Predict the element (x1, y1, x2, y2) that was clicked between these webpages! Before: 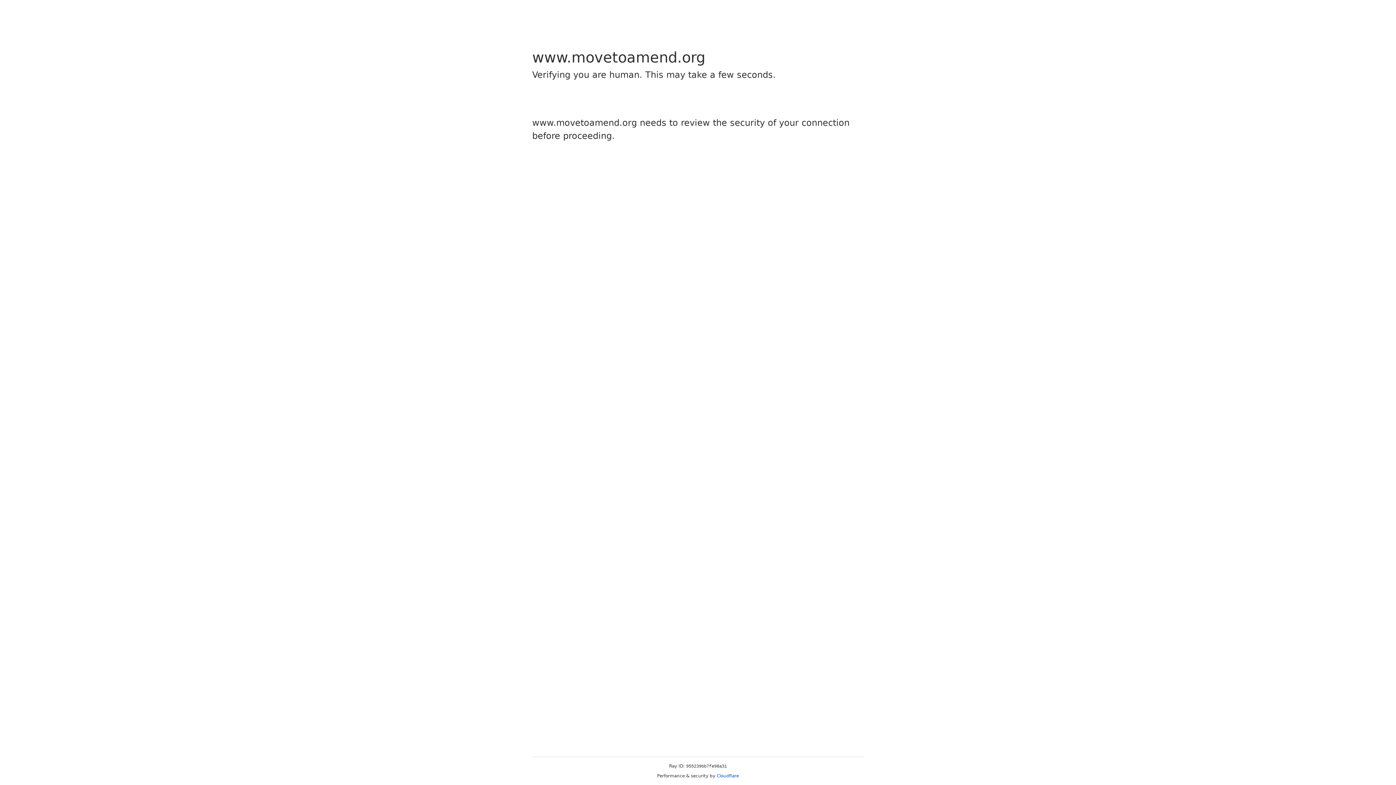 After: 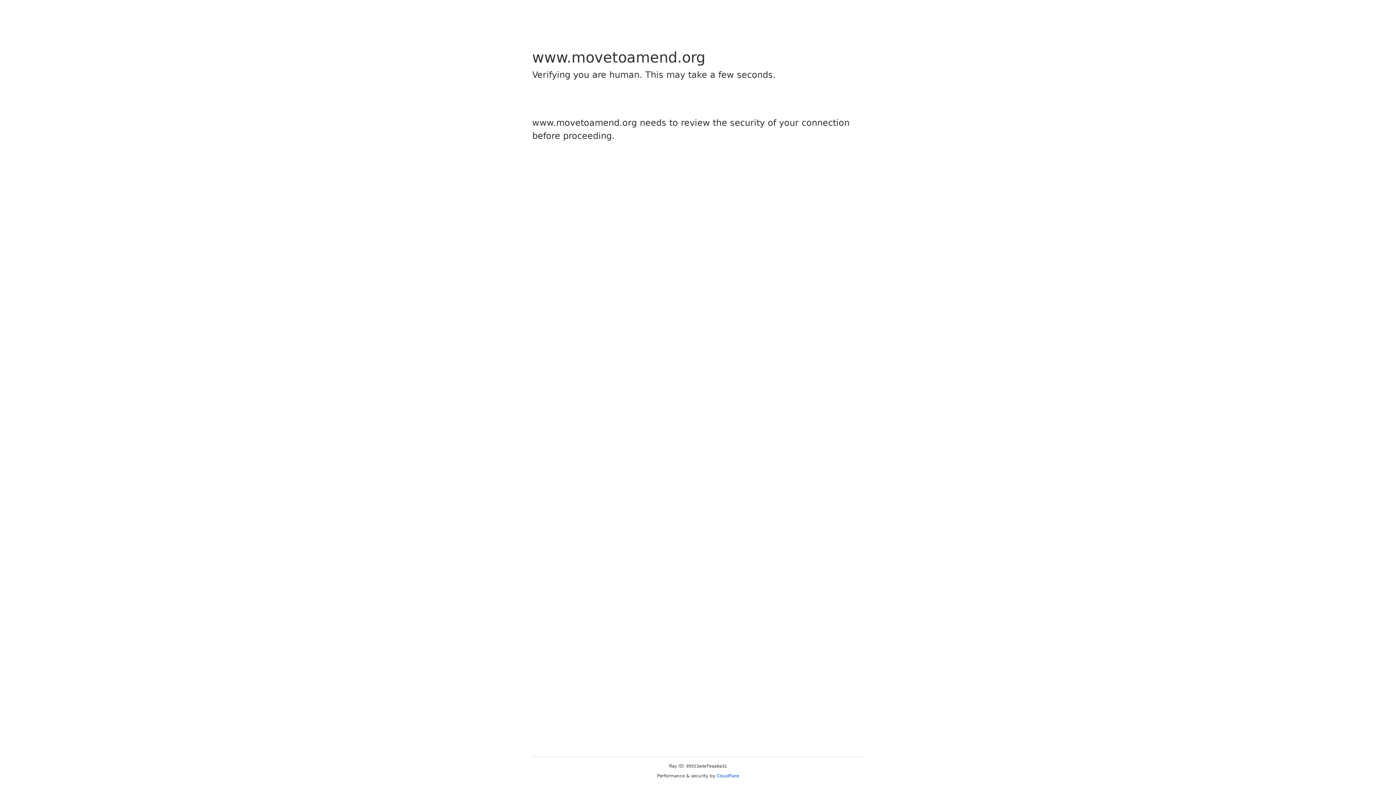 Action: label: Cloudflare bbox: (716, 773, 739, 778)